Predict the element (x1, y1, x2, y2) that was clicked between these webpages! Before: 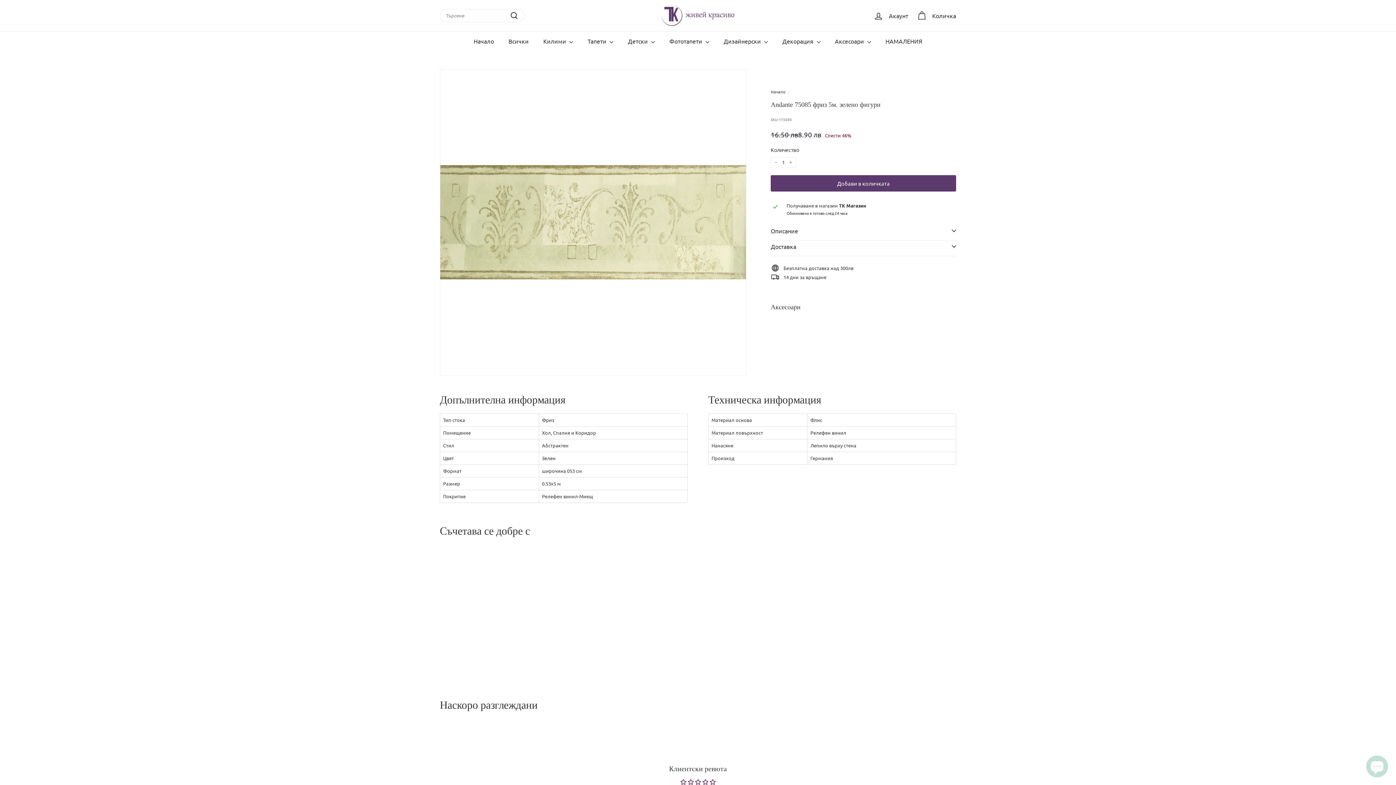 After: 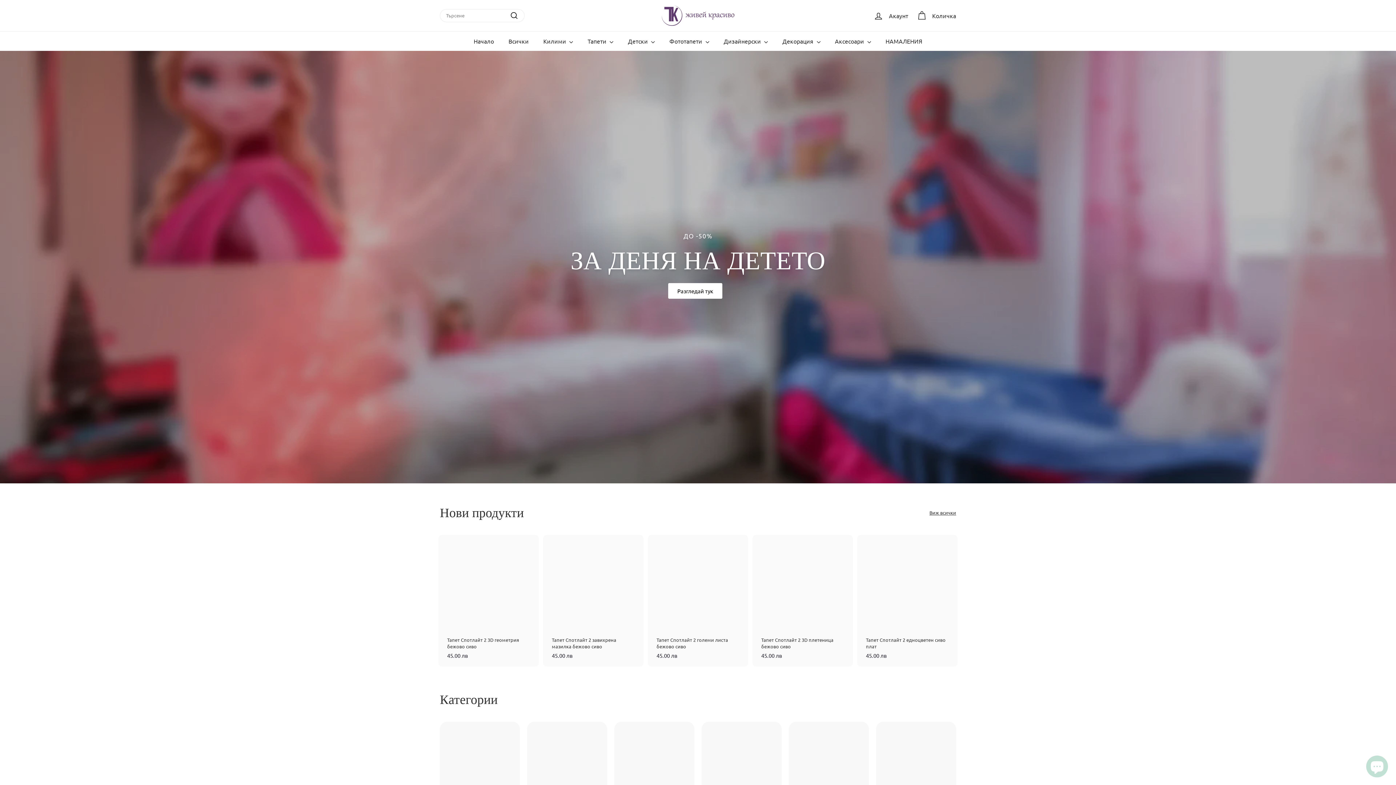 Action: label: Начало bbox: (466, 31, 501, 50)